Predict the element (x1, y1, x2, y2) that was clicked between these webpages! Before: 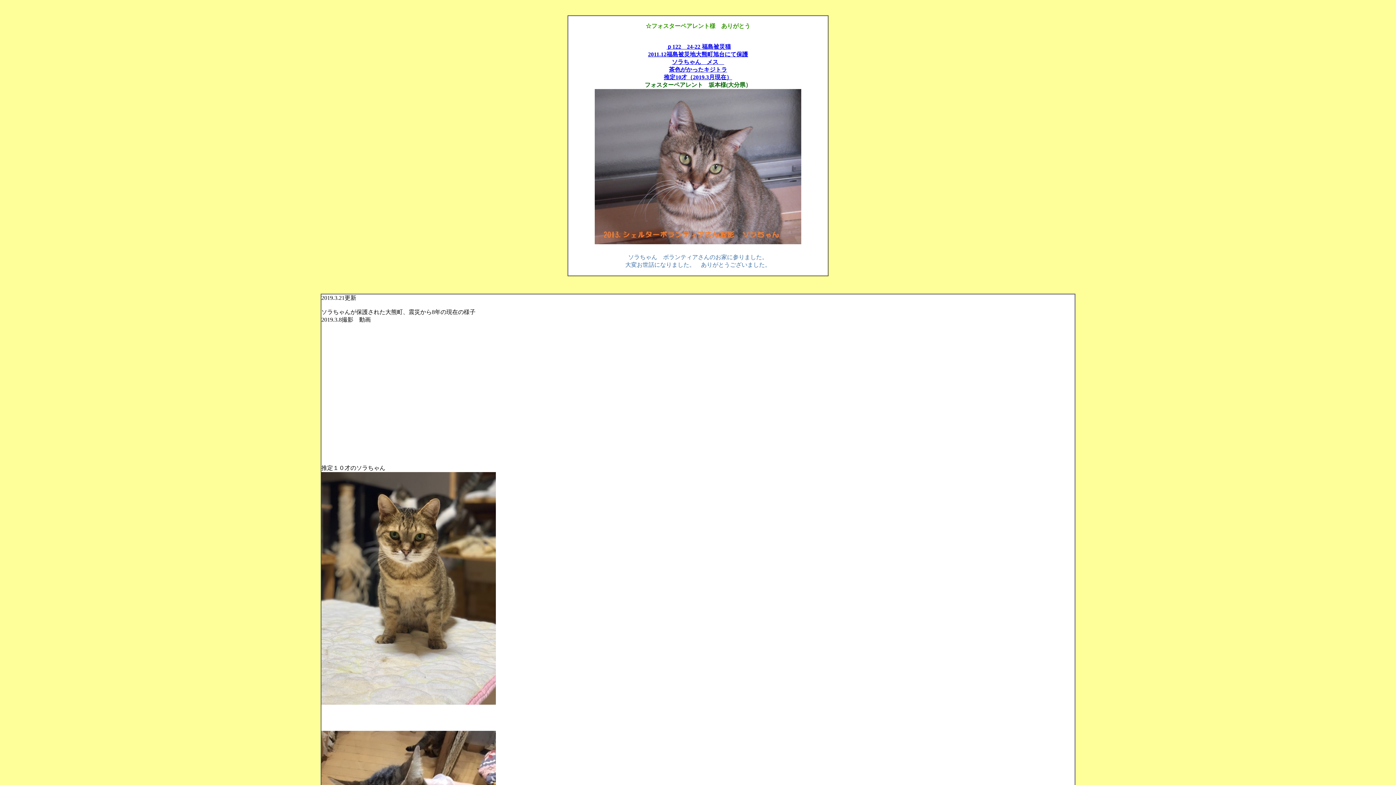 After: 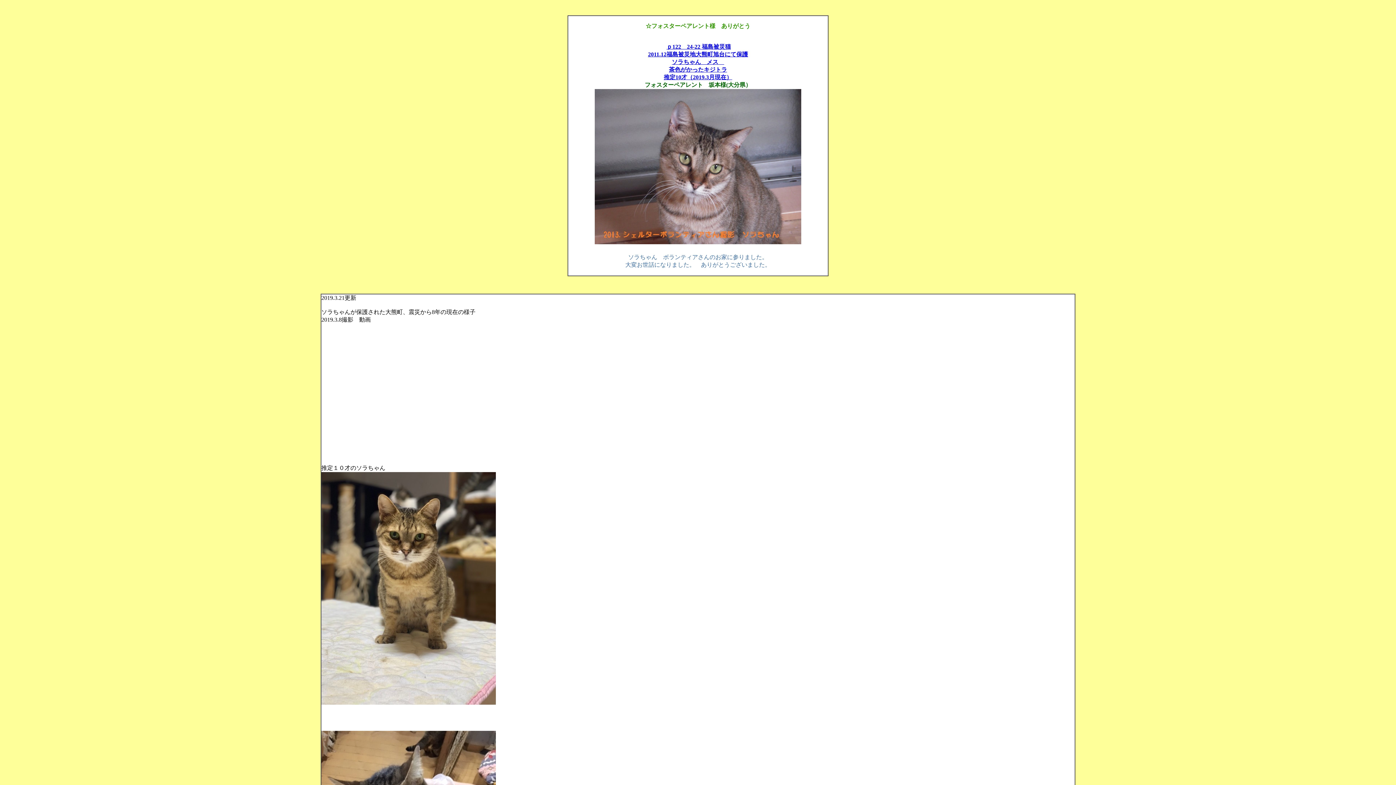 Action: label: ｐ122　24-22 福島被災猫
2011.12福島被災地大熊町旭台にて保護
ソラちゃん　メス　
茶色がかったキジトラ
推定10才（2019.3月現在） bbox: (648, 43, 748, 80)